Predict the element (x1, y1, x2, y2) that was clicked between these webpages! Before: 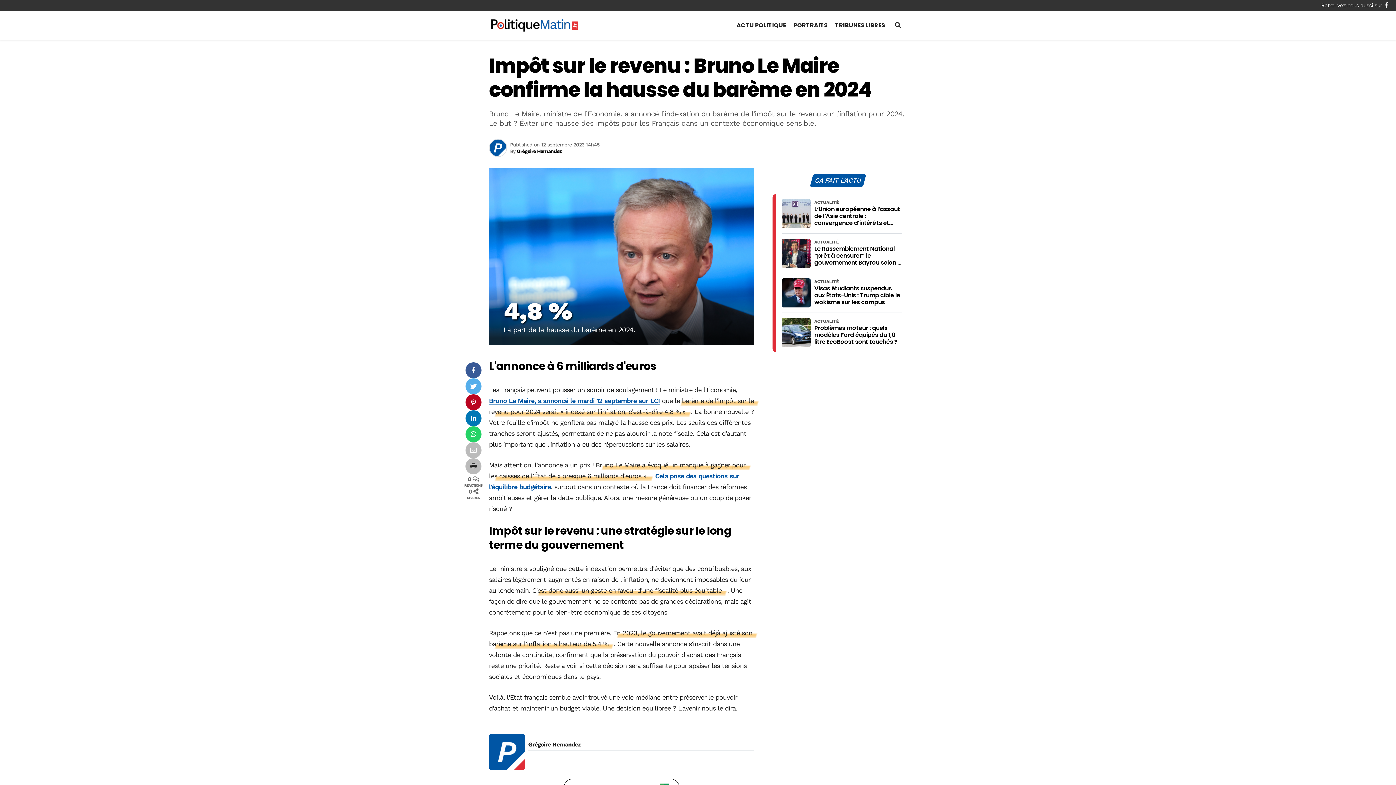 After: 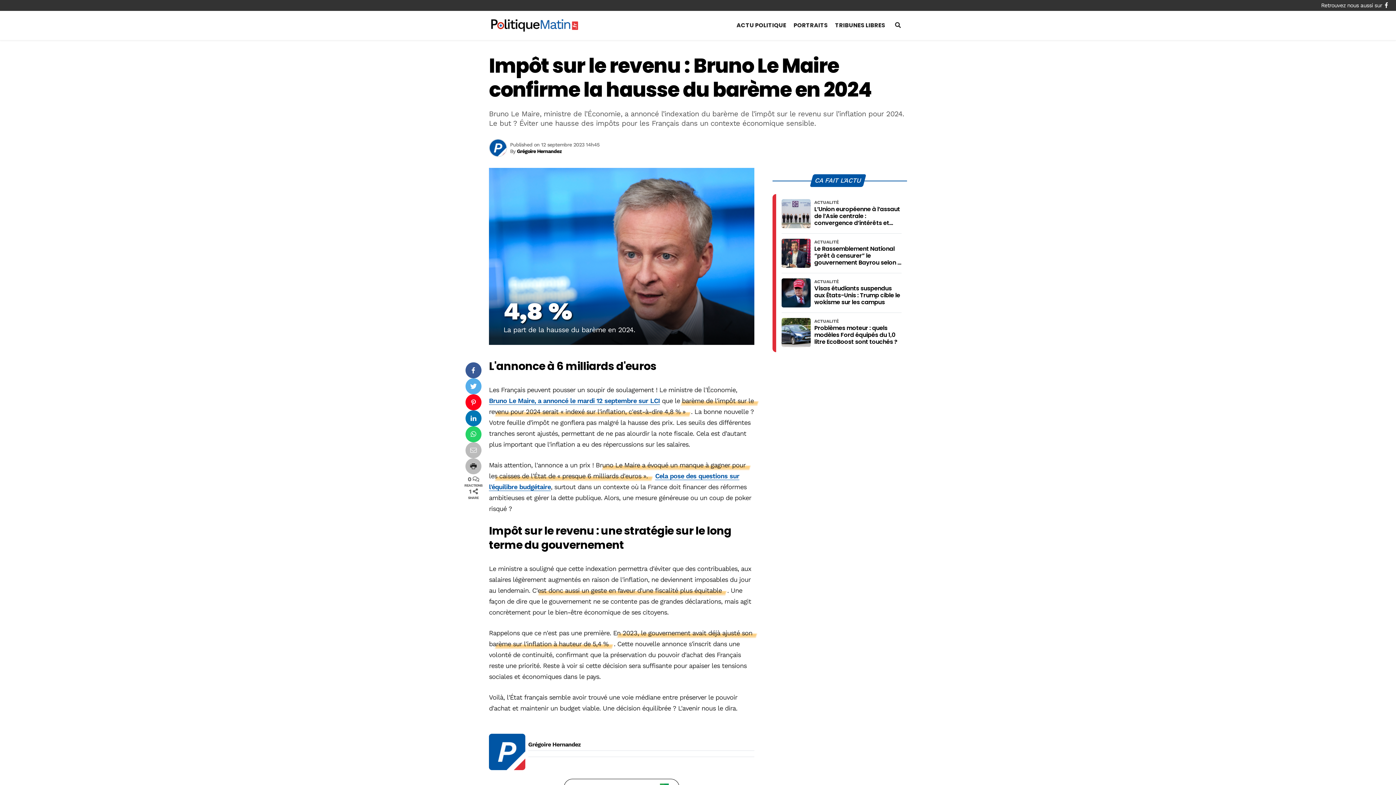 Action: bbox: (465, 394, 481, 410) label: Pinterest